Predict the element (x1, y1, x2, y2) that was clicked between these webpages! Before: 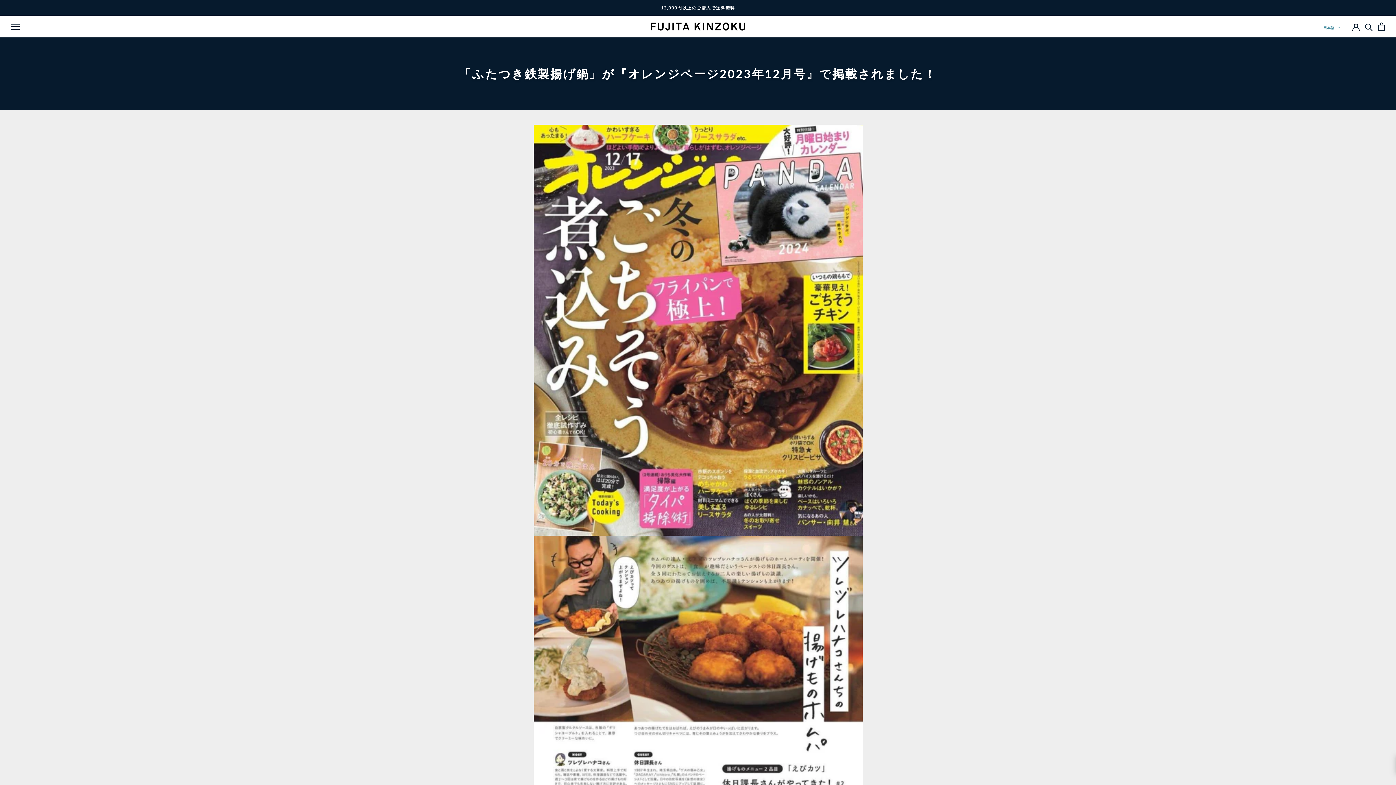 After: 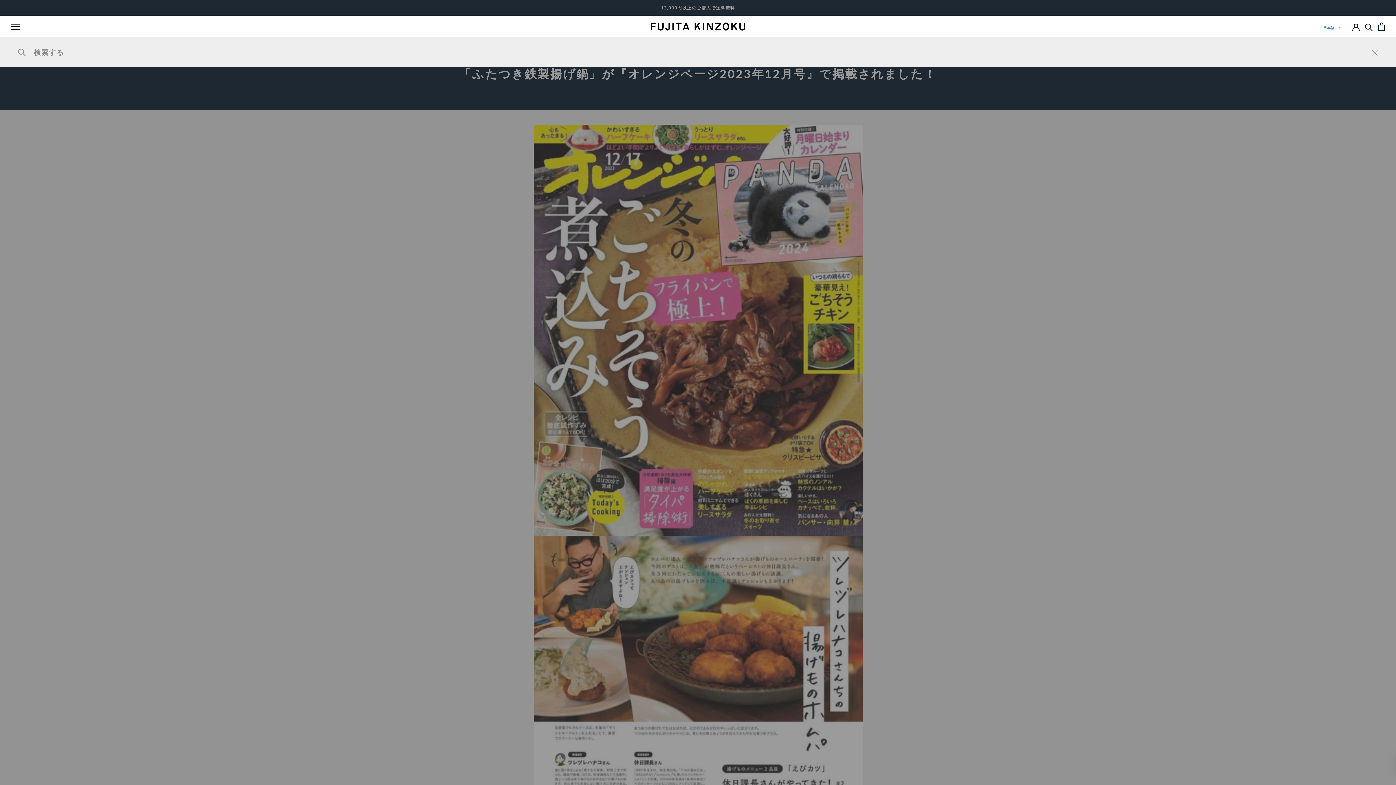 Action: label: 検索 bbox: (1365, 22, 1373, 30)